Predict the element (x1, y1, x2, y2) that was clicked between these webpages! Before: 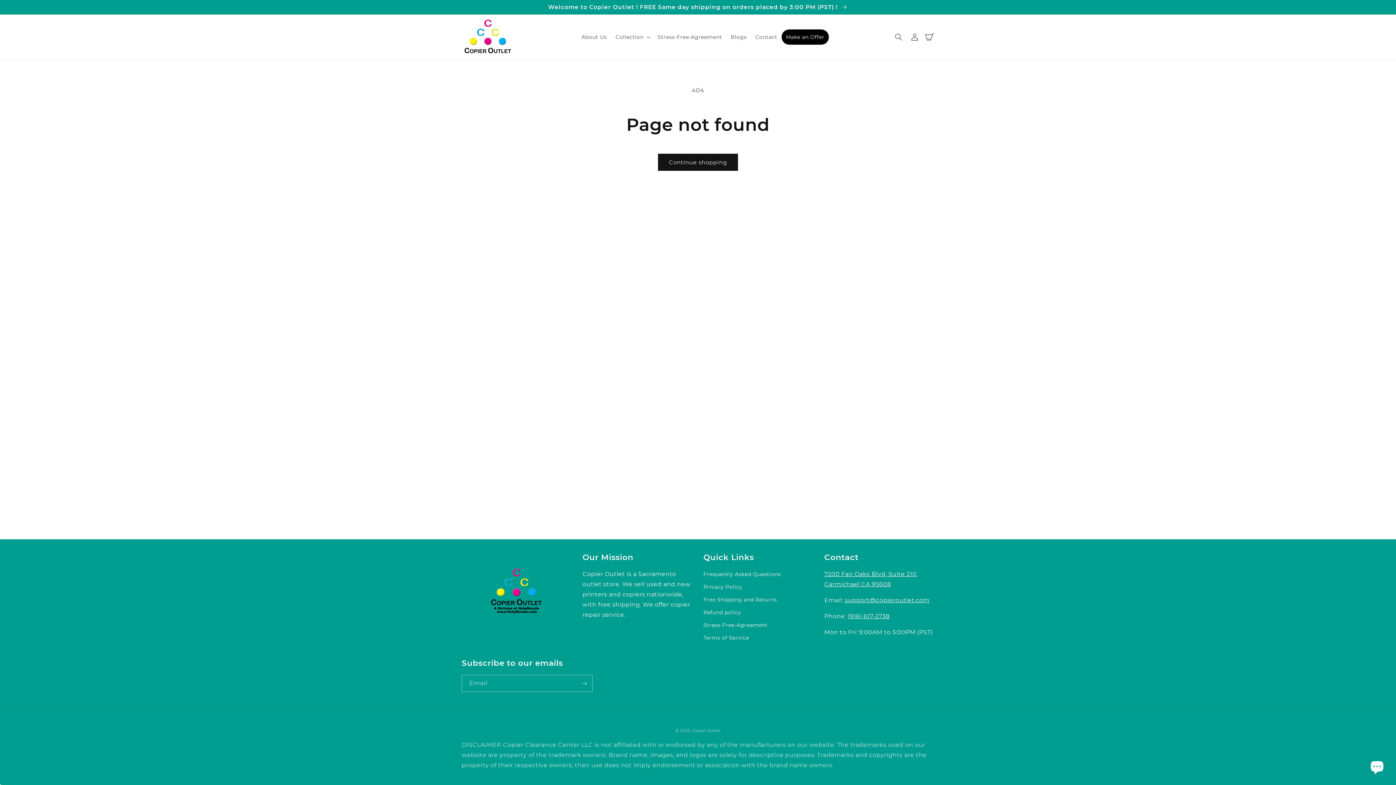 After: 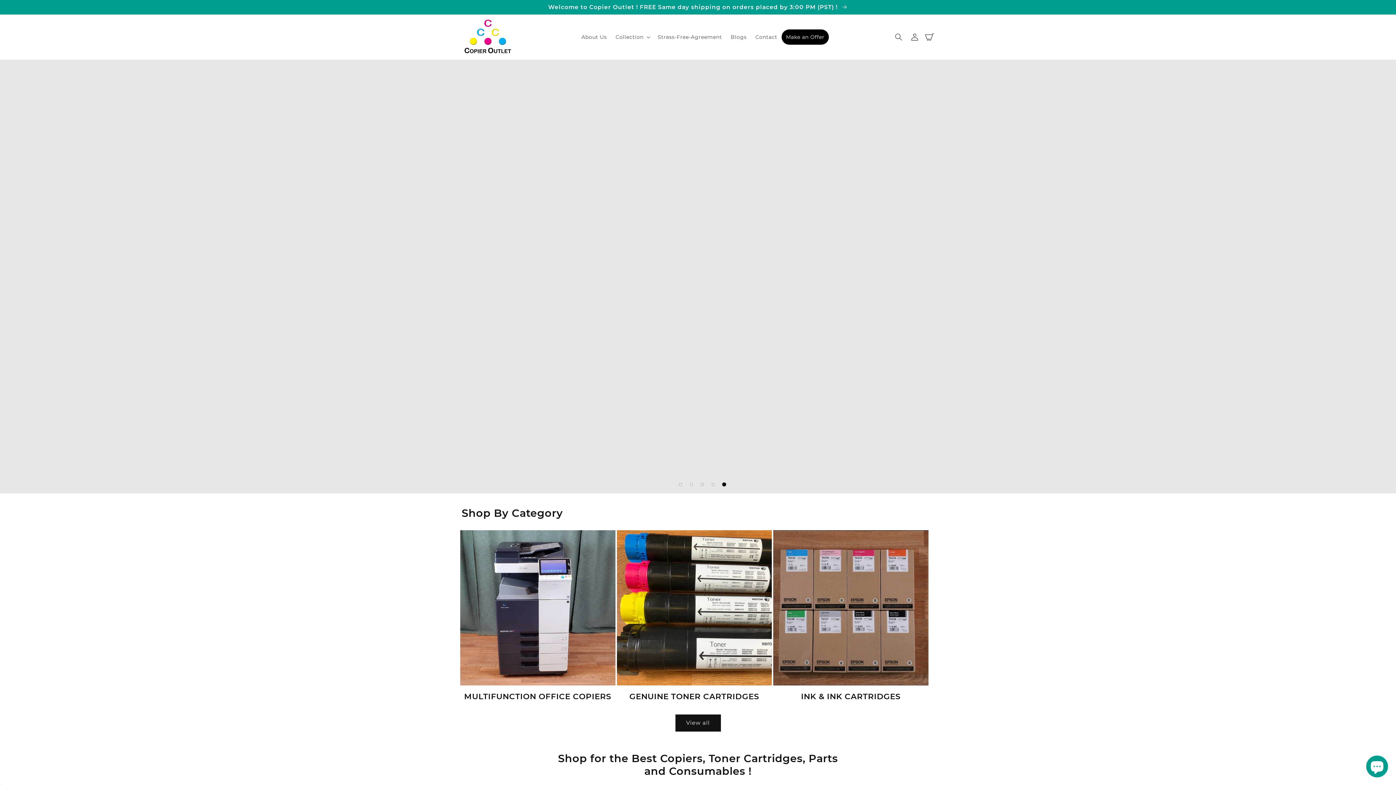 Action: label: Copier Outlet bbox: (692, 728, 720, 733)